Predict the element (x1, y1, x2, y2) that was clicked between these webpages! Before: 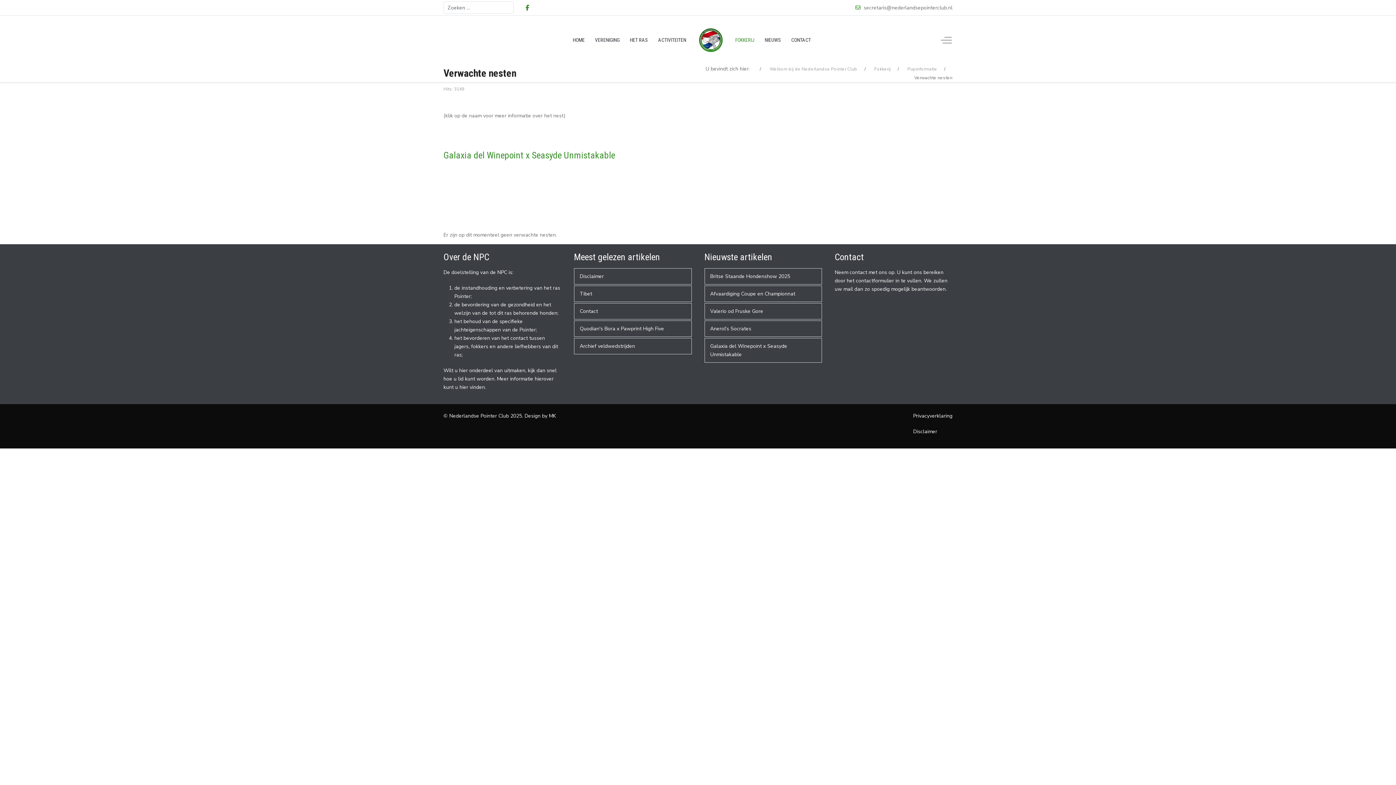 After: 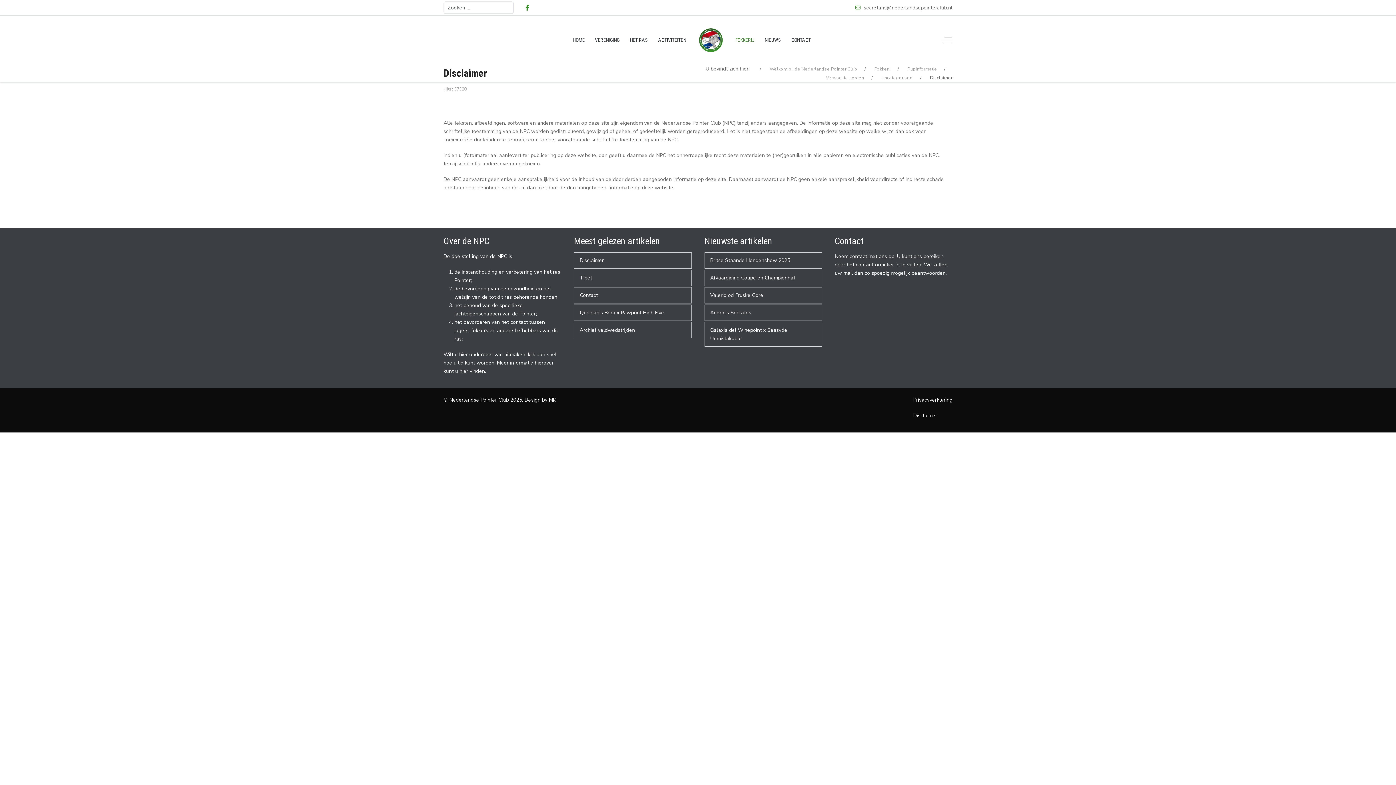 Action: label: Disclaimer bbox: (913, 428, 937, 435)